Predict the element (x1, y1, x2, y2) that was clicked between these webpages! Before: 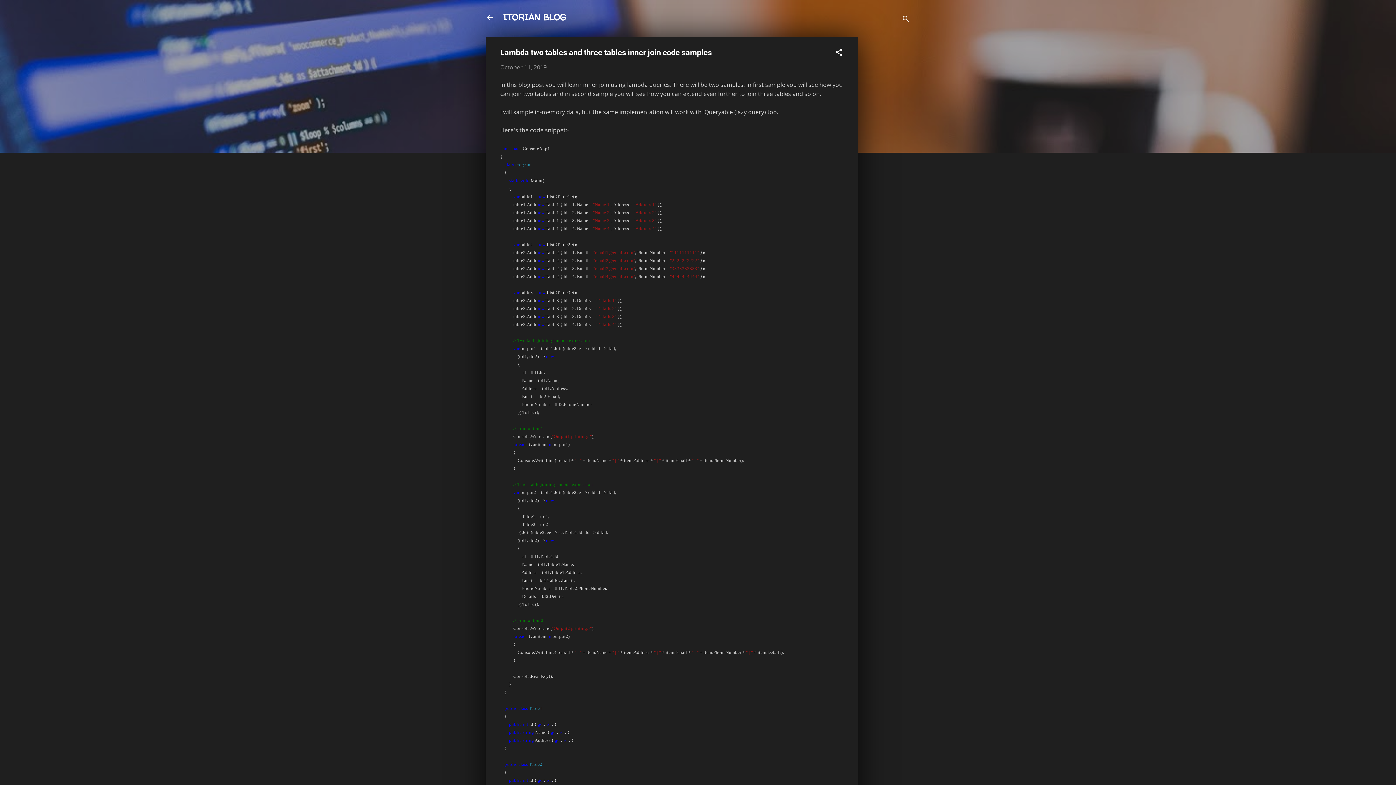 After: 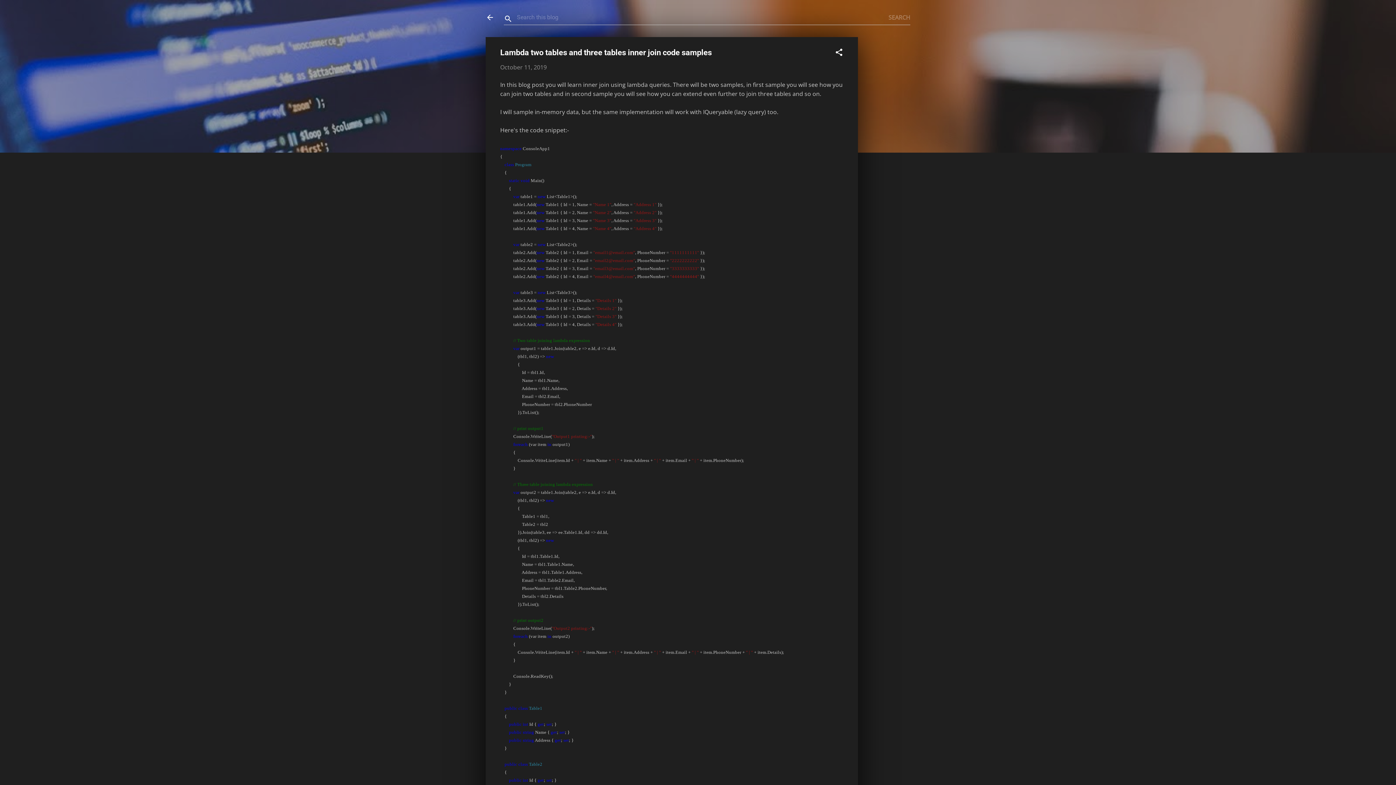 Action: bbox: (901, 8, 910, 30) label: Search